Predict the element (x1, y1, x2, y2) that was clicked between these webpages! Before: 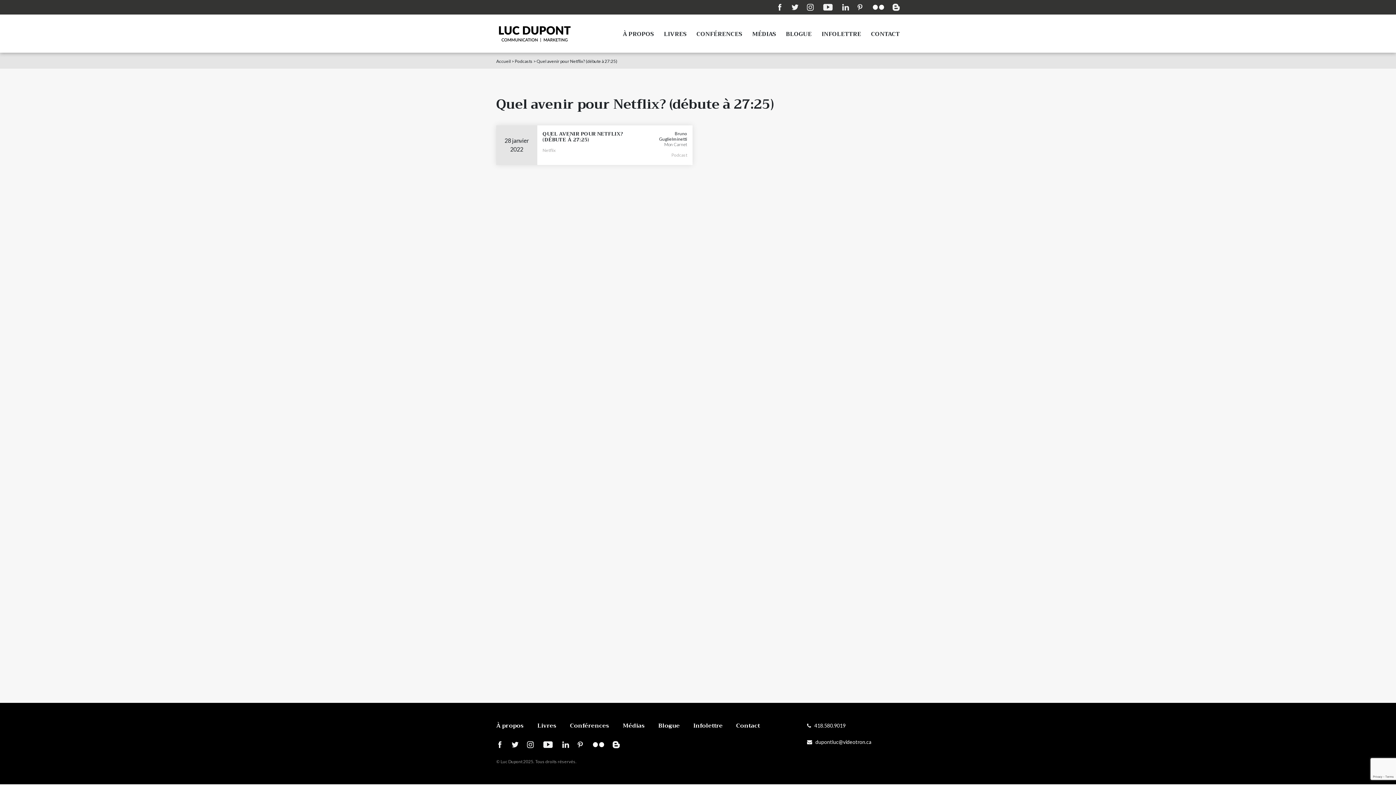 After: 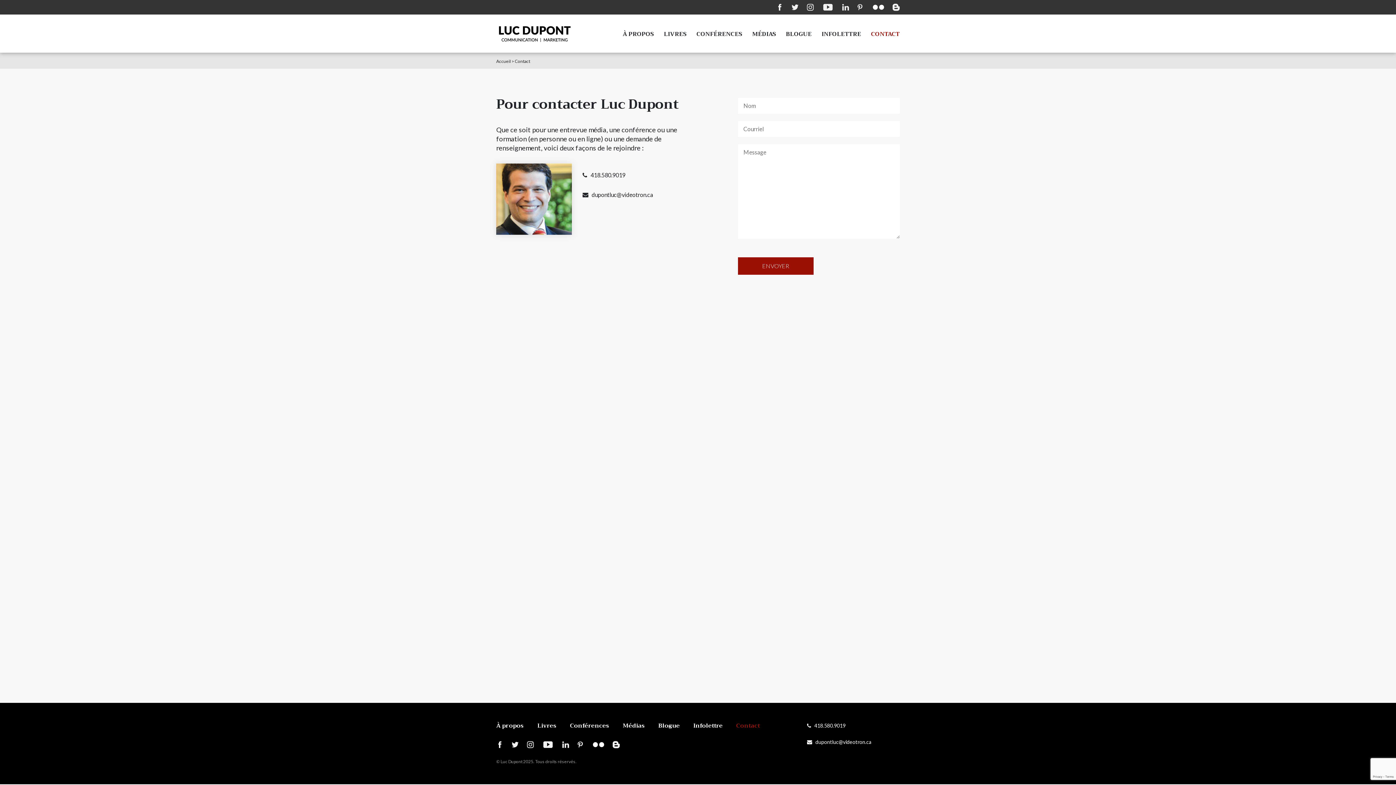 Action: label: Contact bbox: (736, 721, 760, 730)